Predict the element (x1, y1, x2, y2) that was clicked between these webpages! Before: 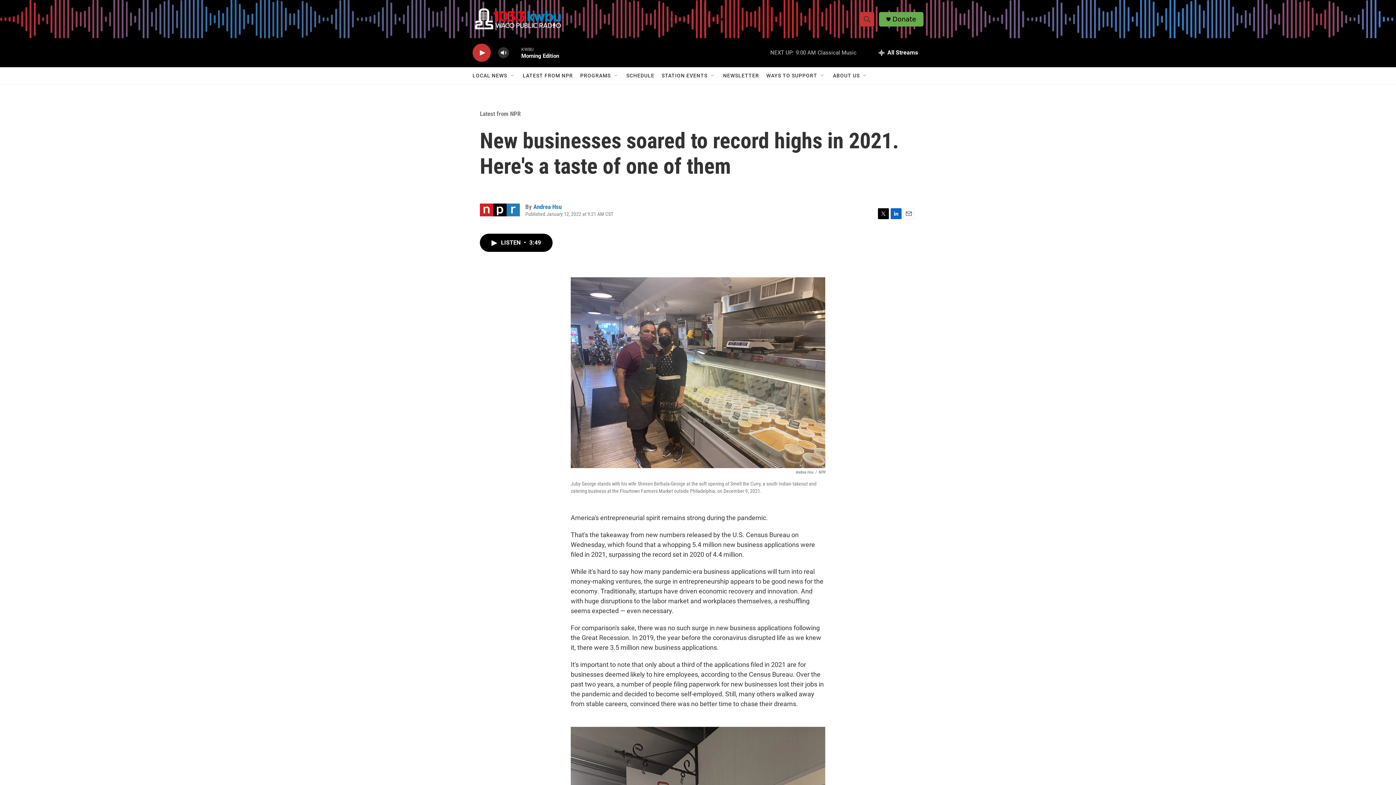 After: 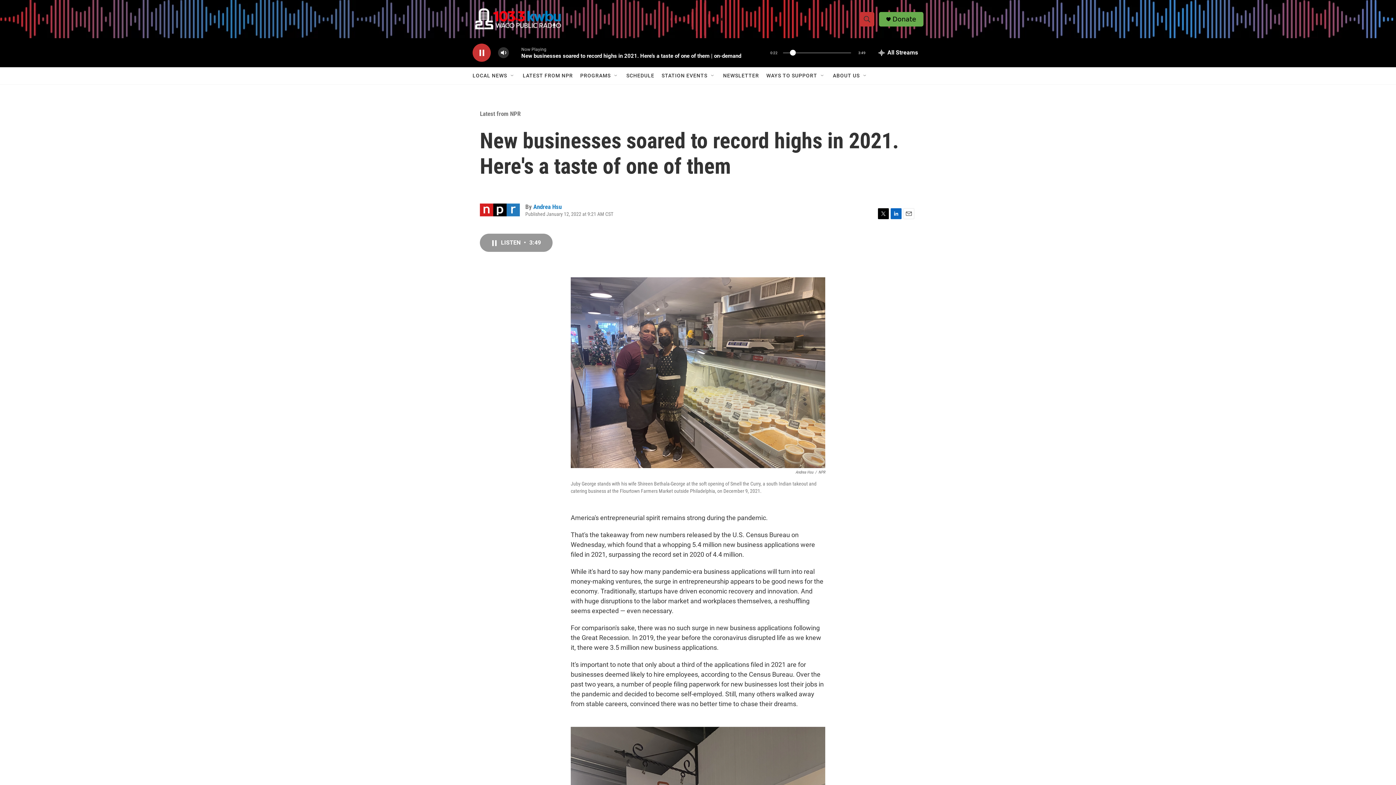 Action: bbox: (480, 233, 552, 252) label: LISTEN • 3:49